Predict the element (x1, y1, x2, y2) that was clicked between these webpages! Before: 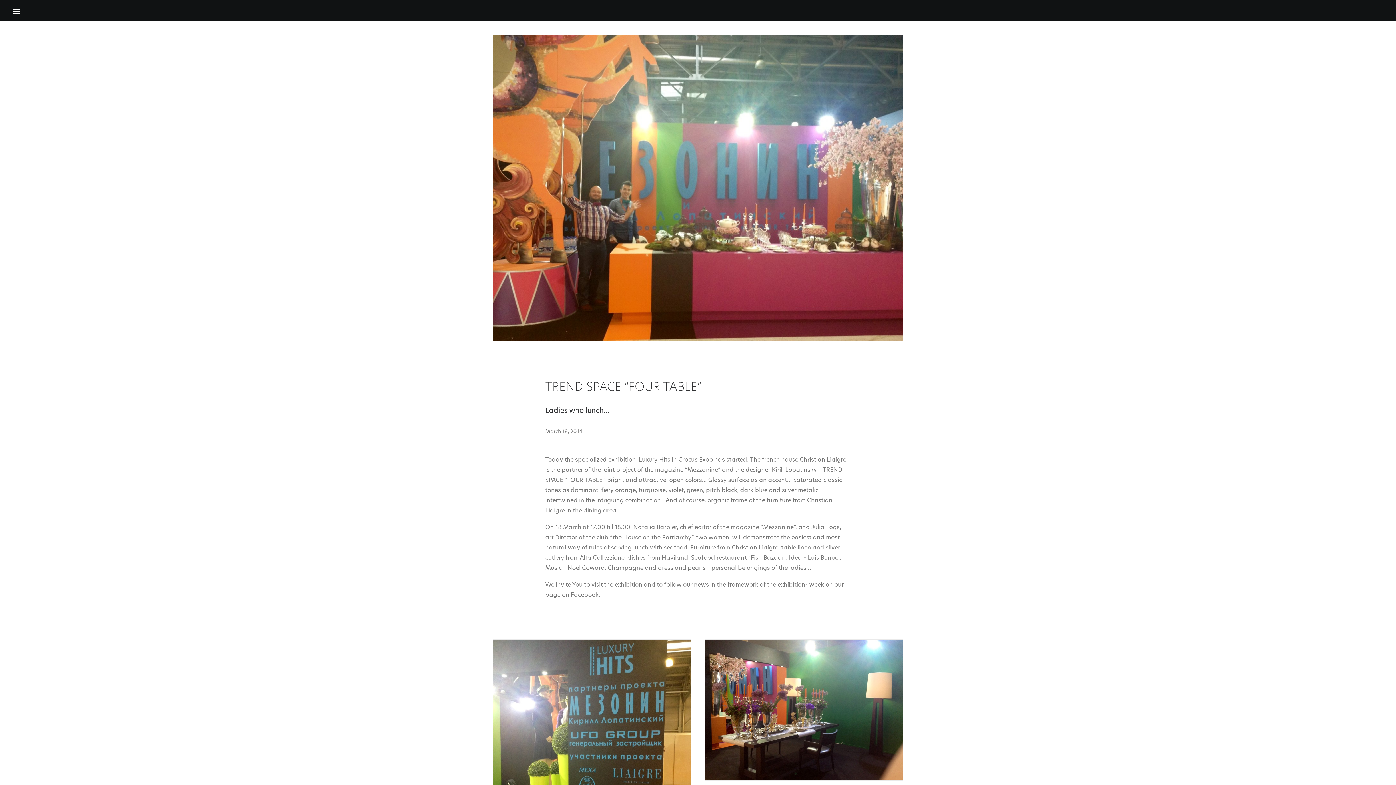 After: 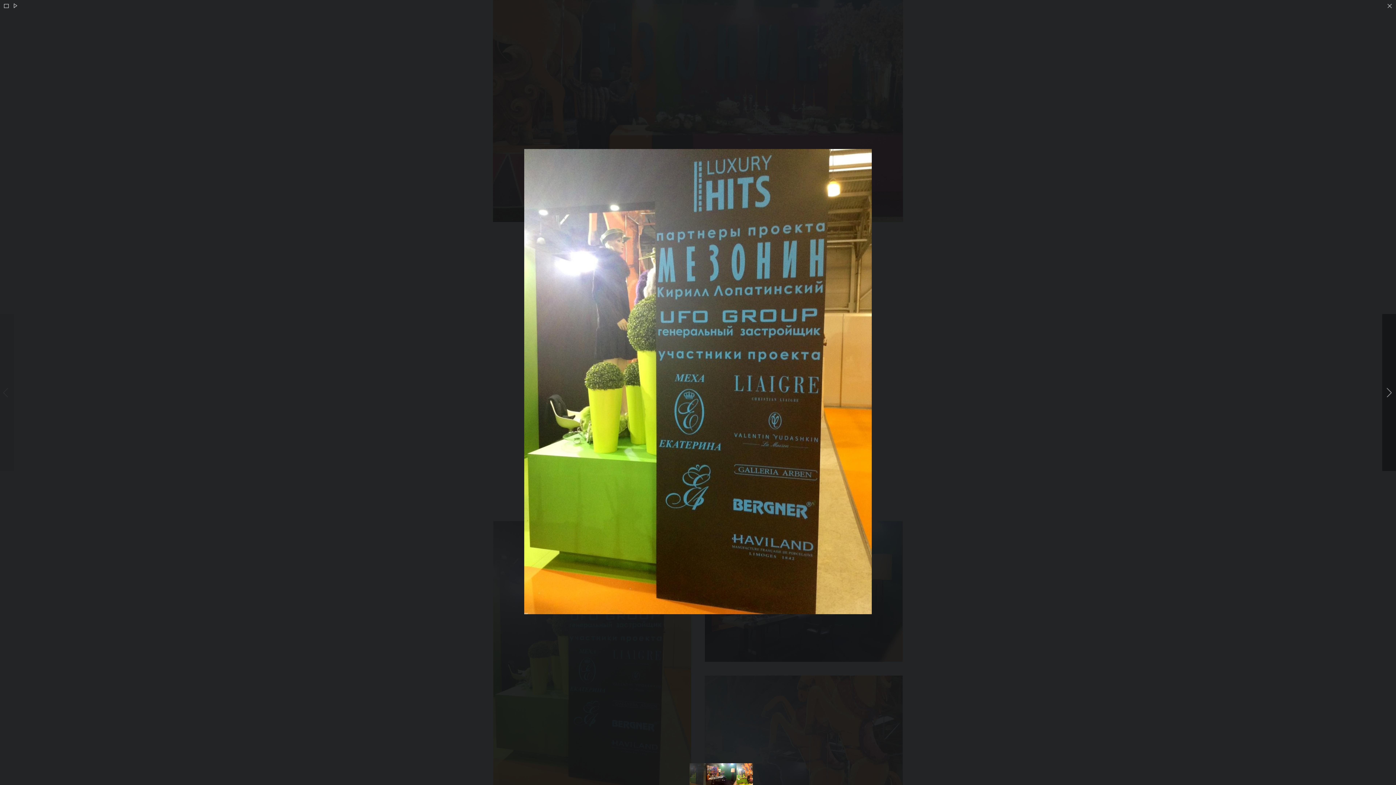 Action: bbox: (493, 640, 691, 904)